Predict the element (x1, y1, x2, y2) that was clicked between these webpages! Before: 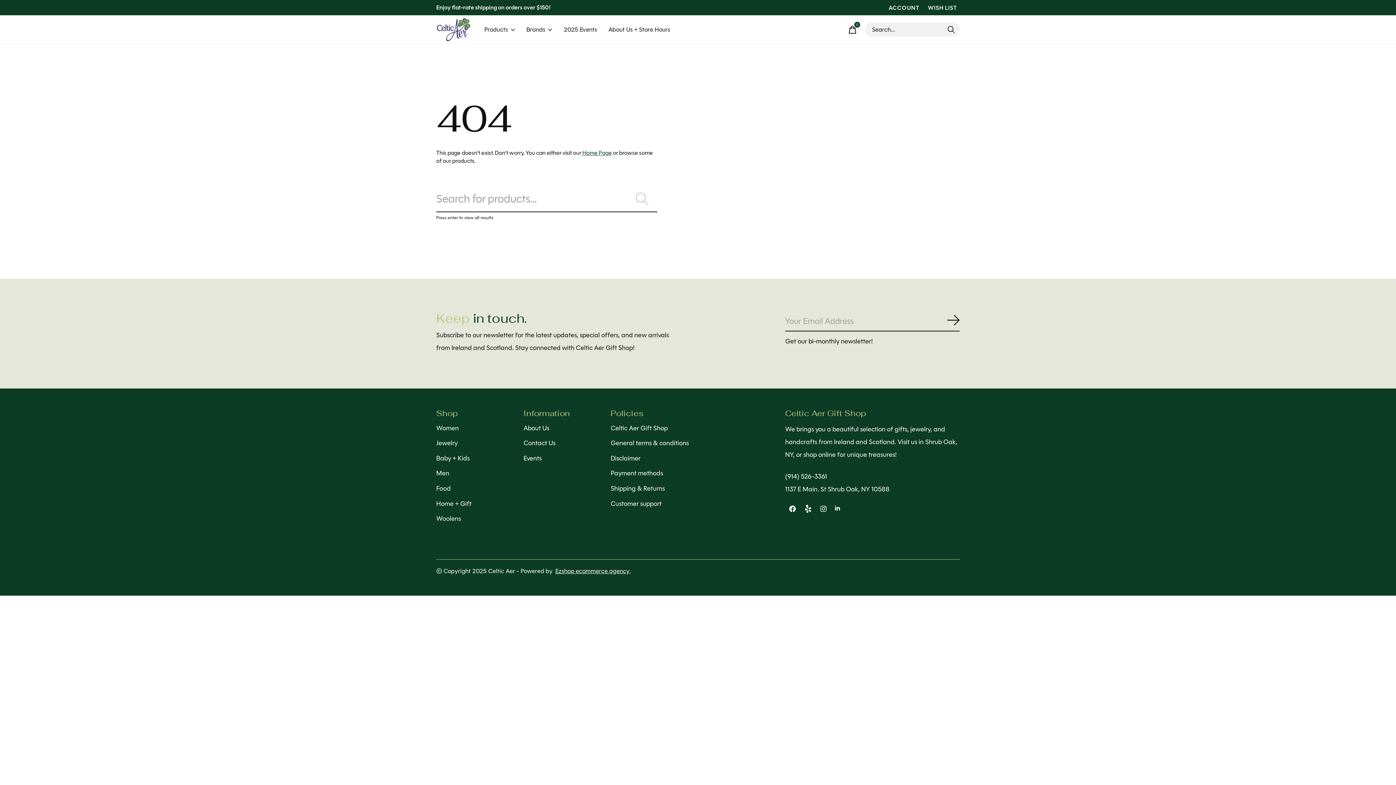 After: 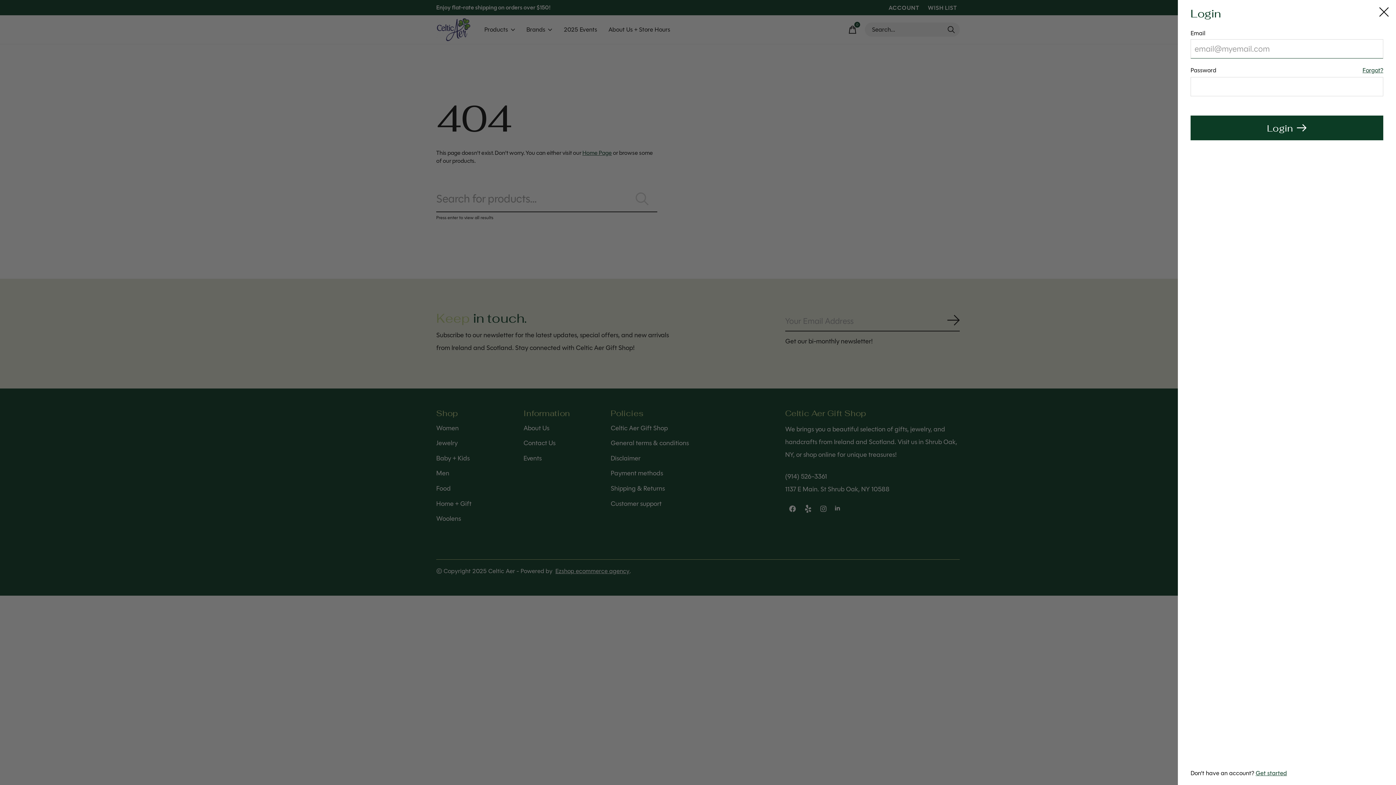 Action: bbox: (886, 2, 922, 12) label: ACCOUNT